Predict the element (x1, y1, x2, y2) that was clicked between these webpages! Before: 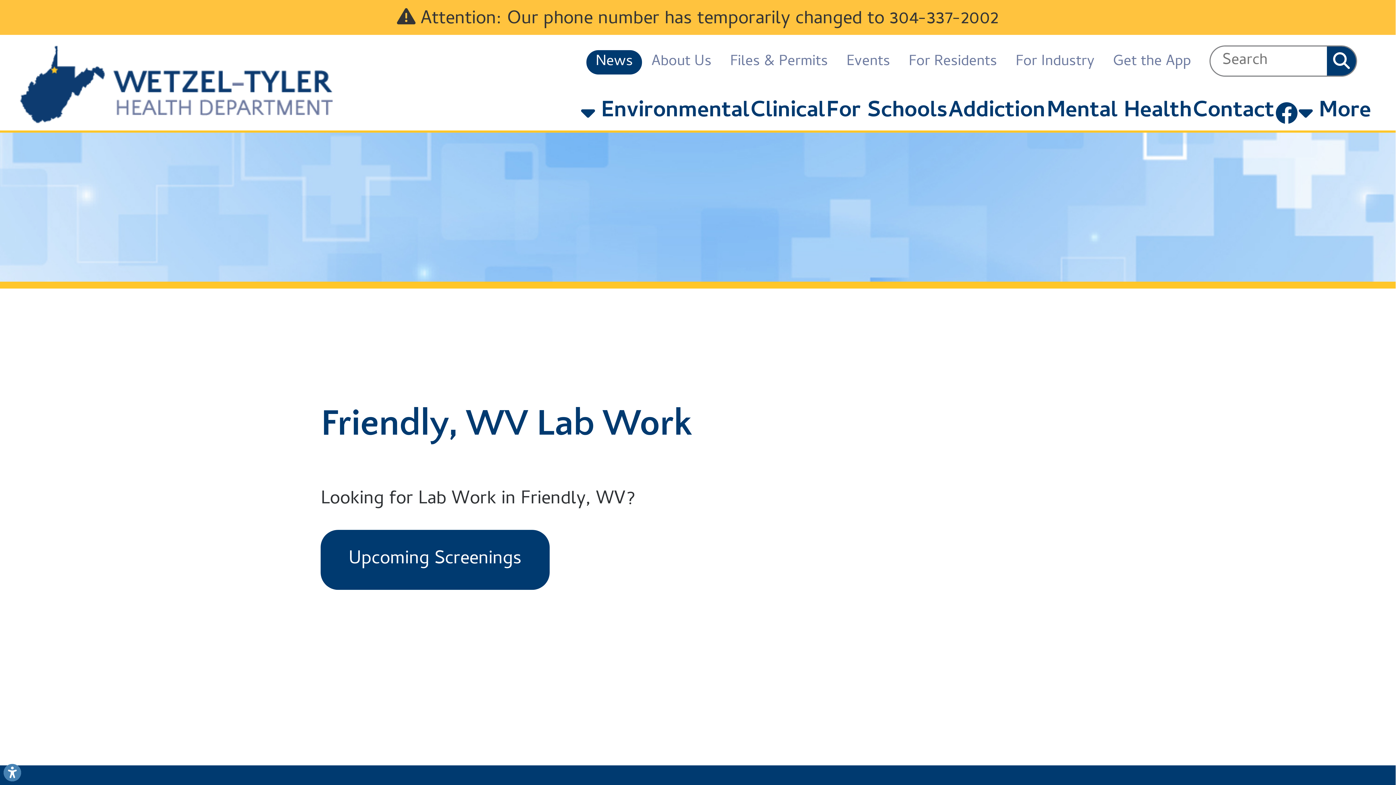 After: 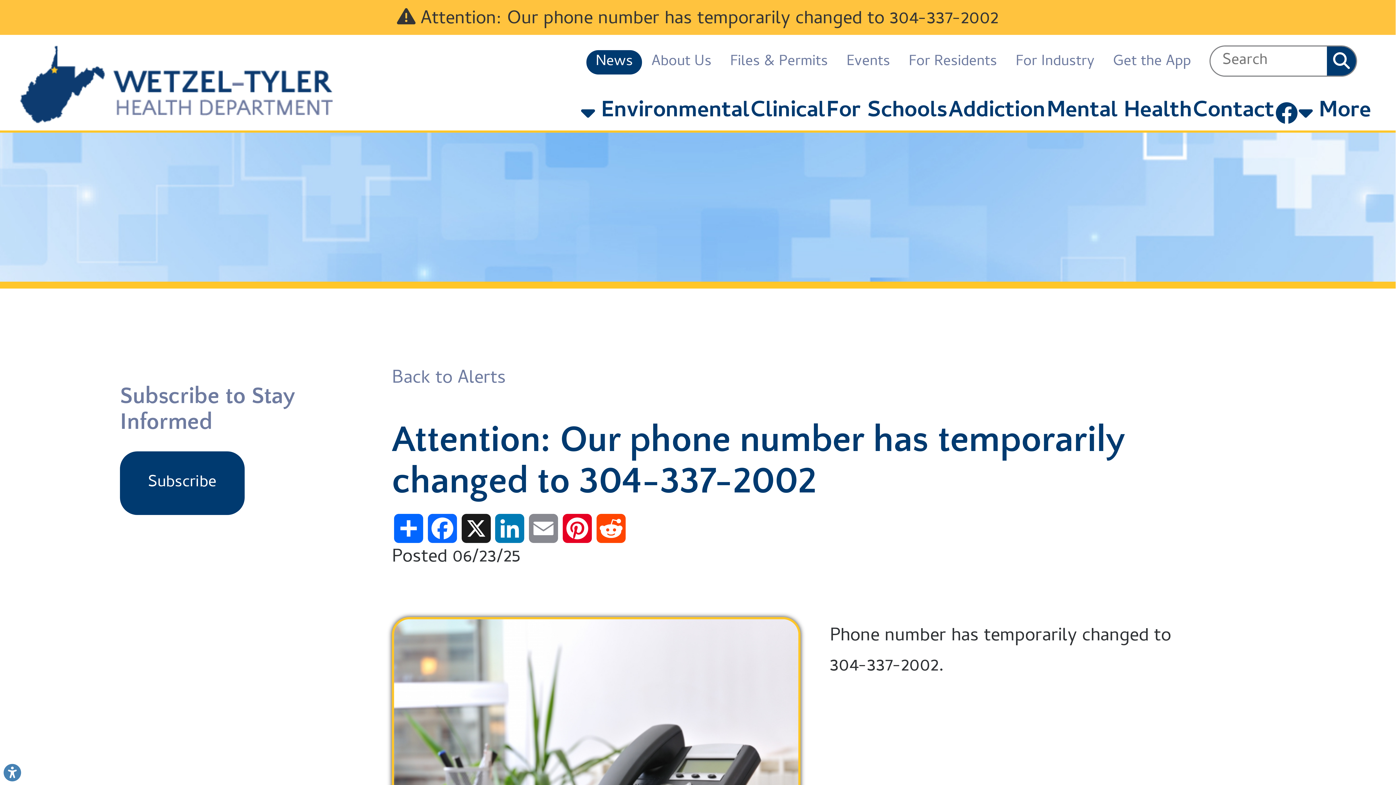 Action: label:  Attention: Our phone number has temporarily changed to 304-337-2002 bbox: (0, 0, 436, 10)